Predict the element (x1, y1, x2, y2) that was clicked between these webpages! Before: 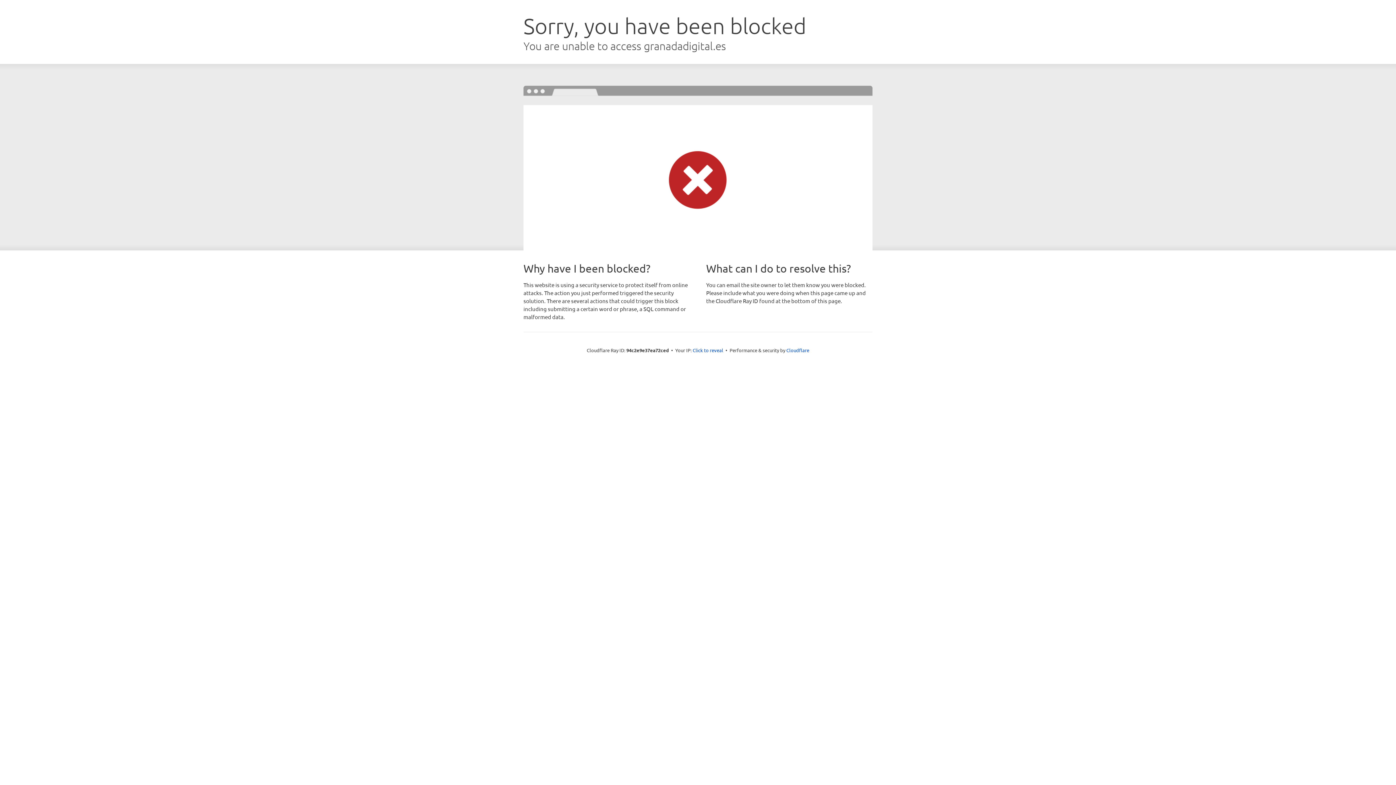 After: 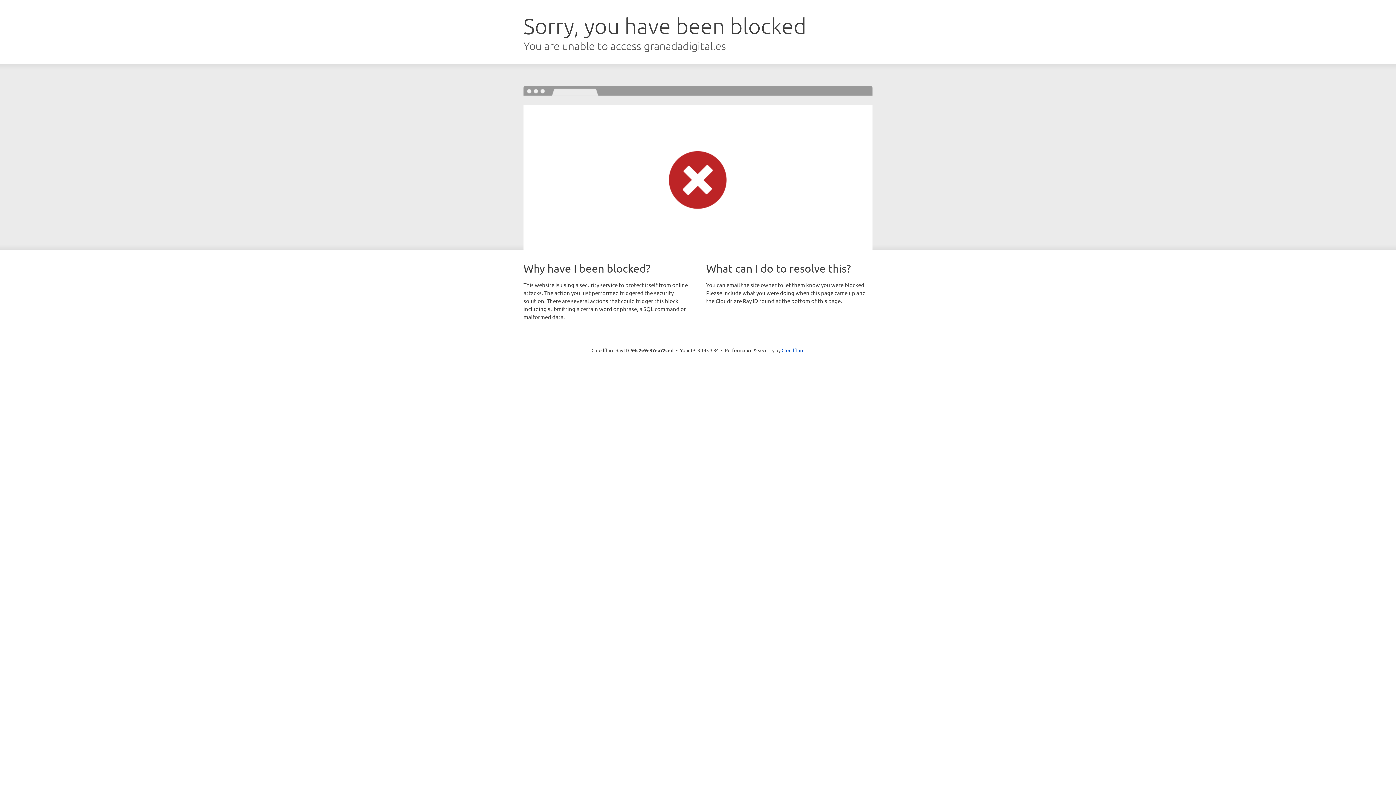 Action: label: Click to reveal bbox: (692, 346, 723, 353)